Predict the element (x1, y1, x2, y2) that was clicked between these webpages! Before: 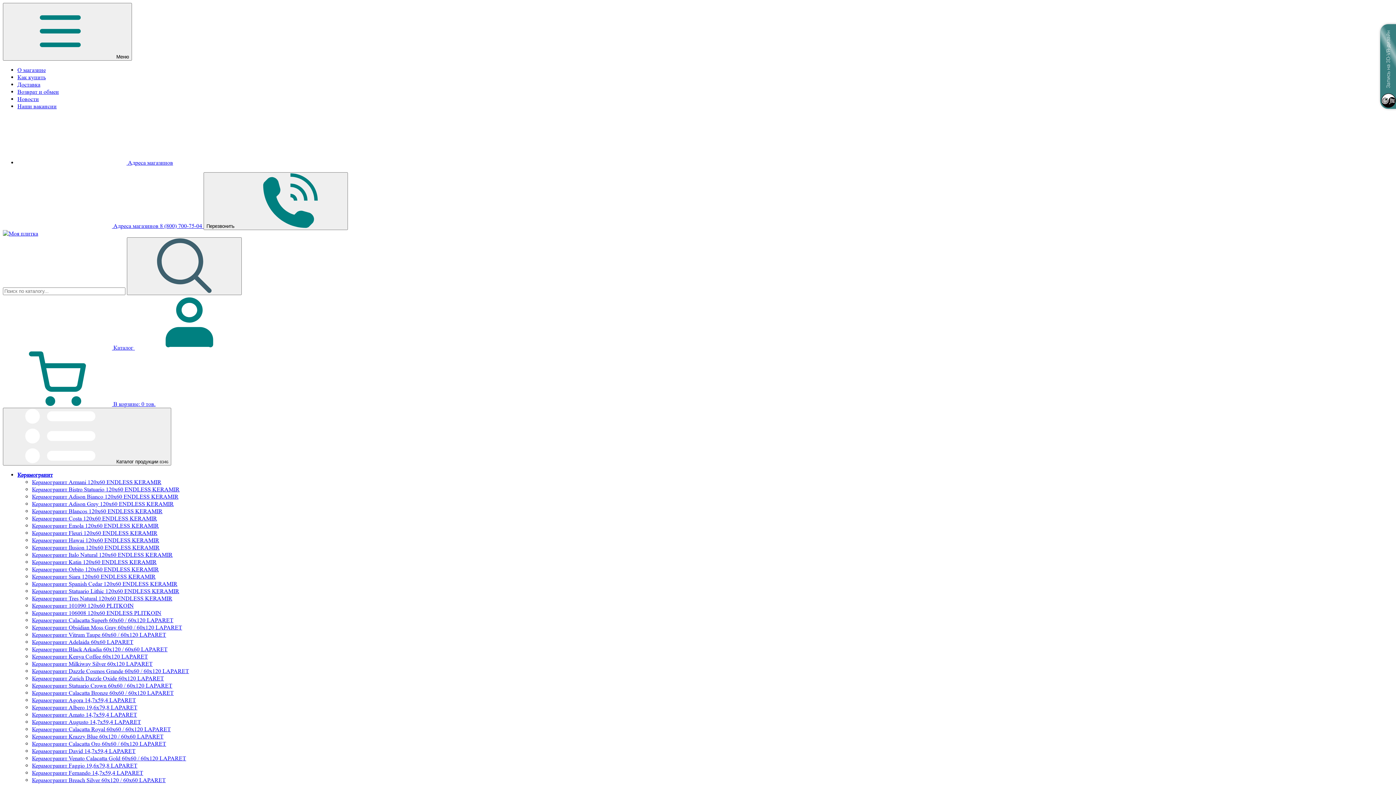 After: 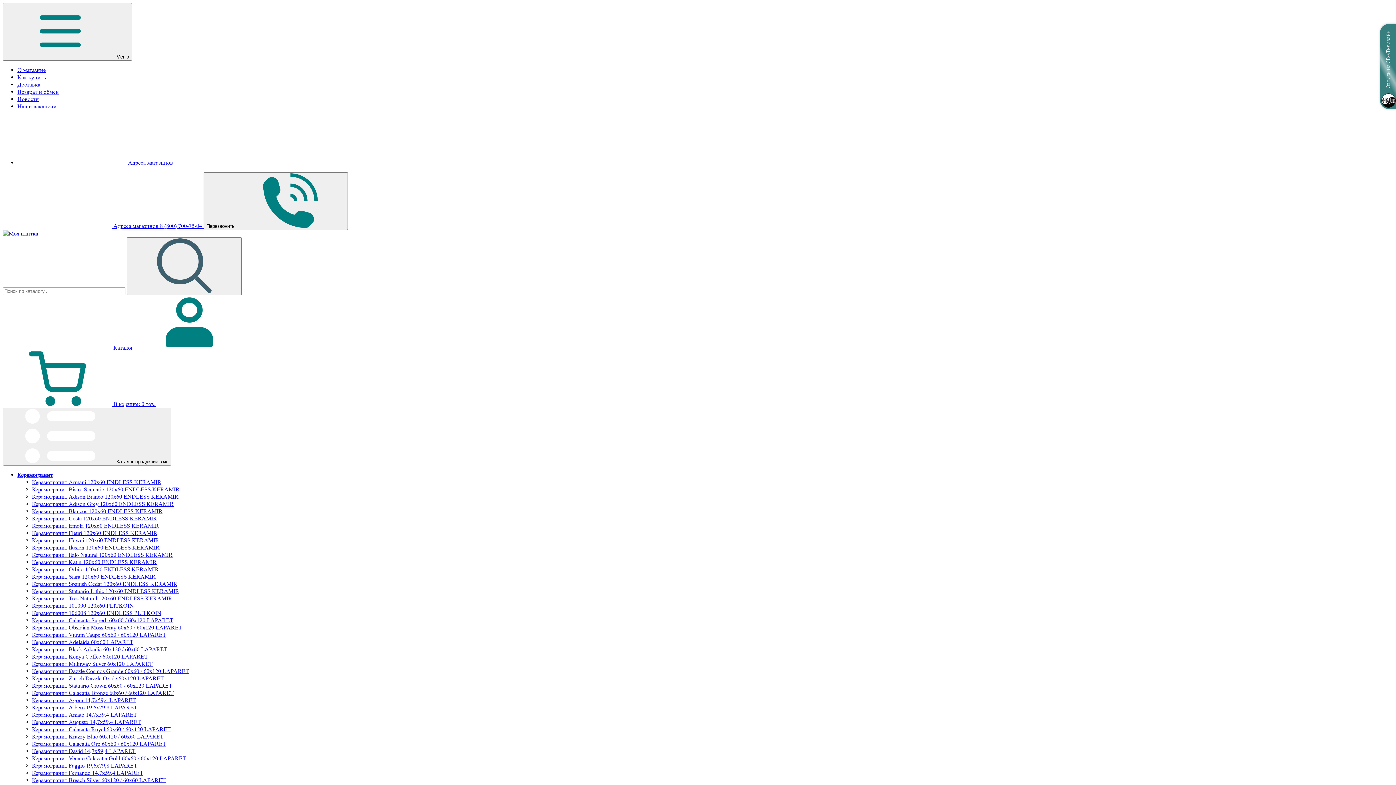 Action: label: Новости bbox: (17, 95, 38, 102)